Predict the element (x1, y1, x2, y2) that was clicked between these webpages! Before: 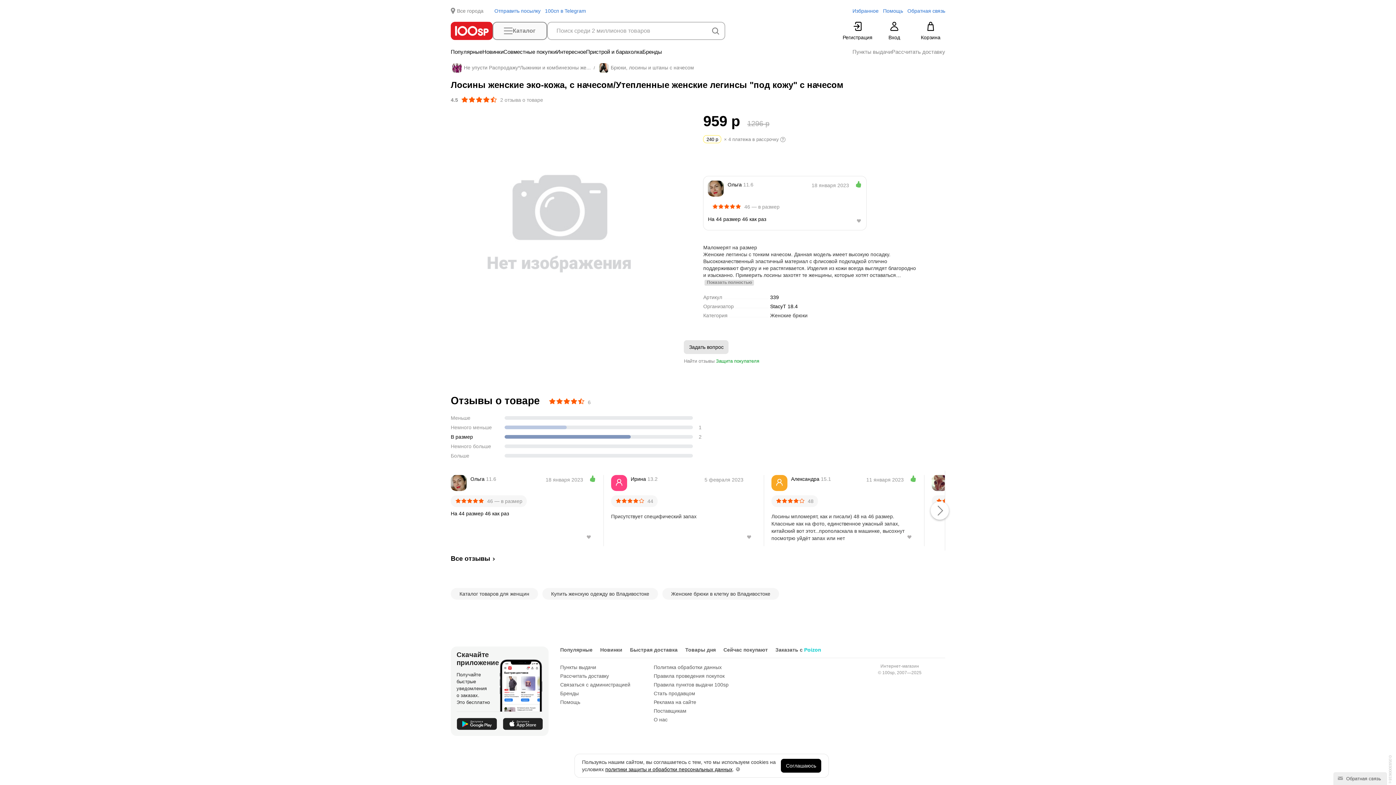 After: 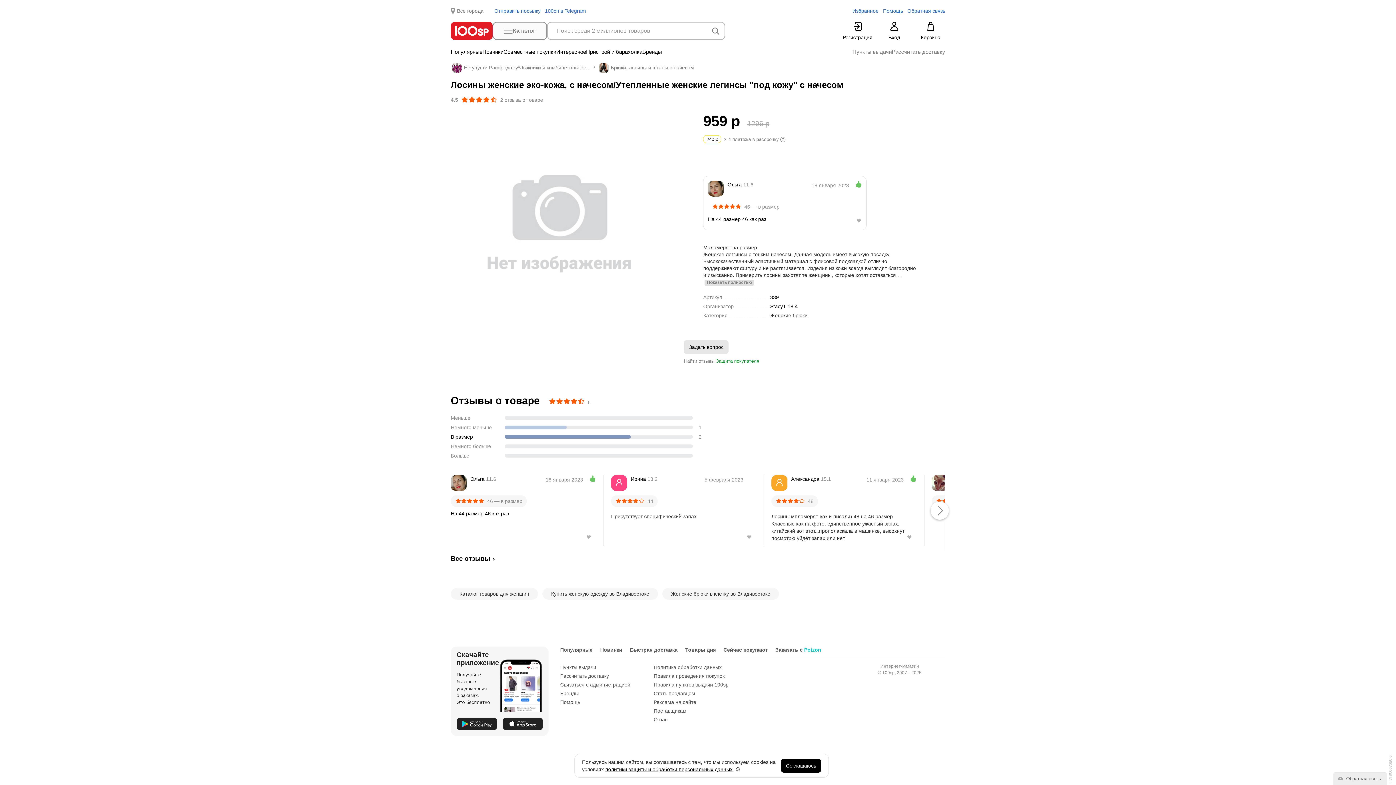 Action: bbox: (456, 718, 496, 730)